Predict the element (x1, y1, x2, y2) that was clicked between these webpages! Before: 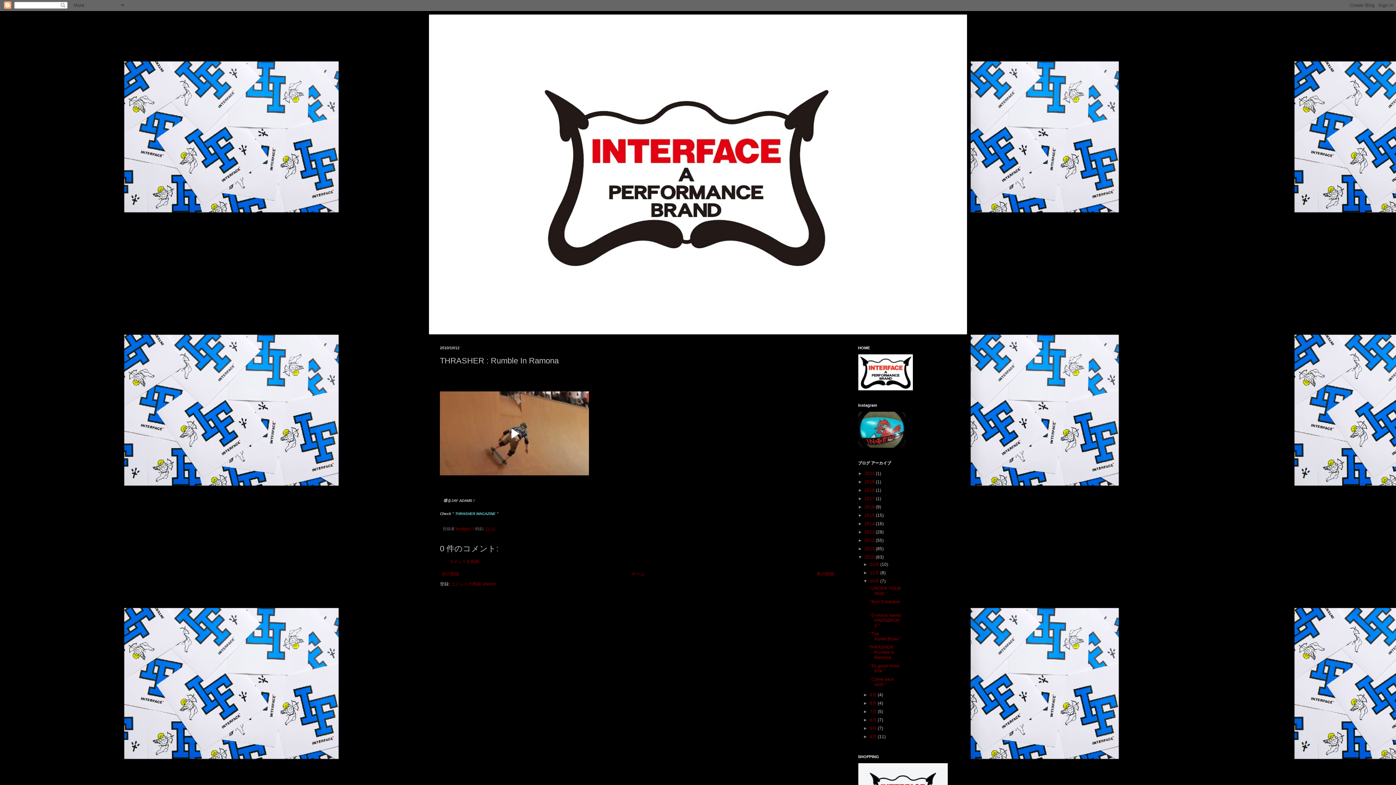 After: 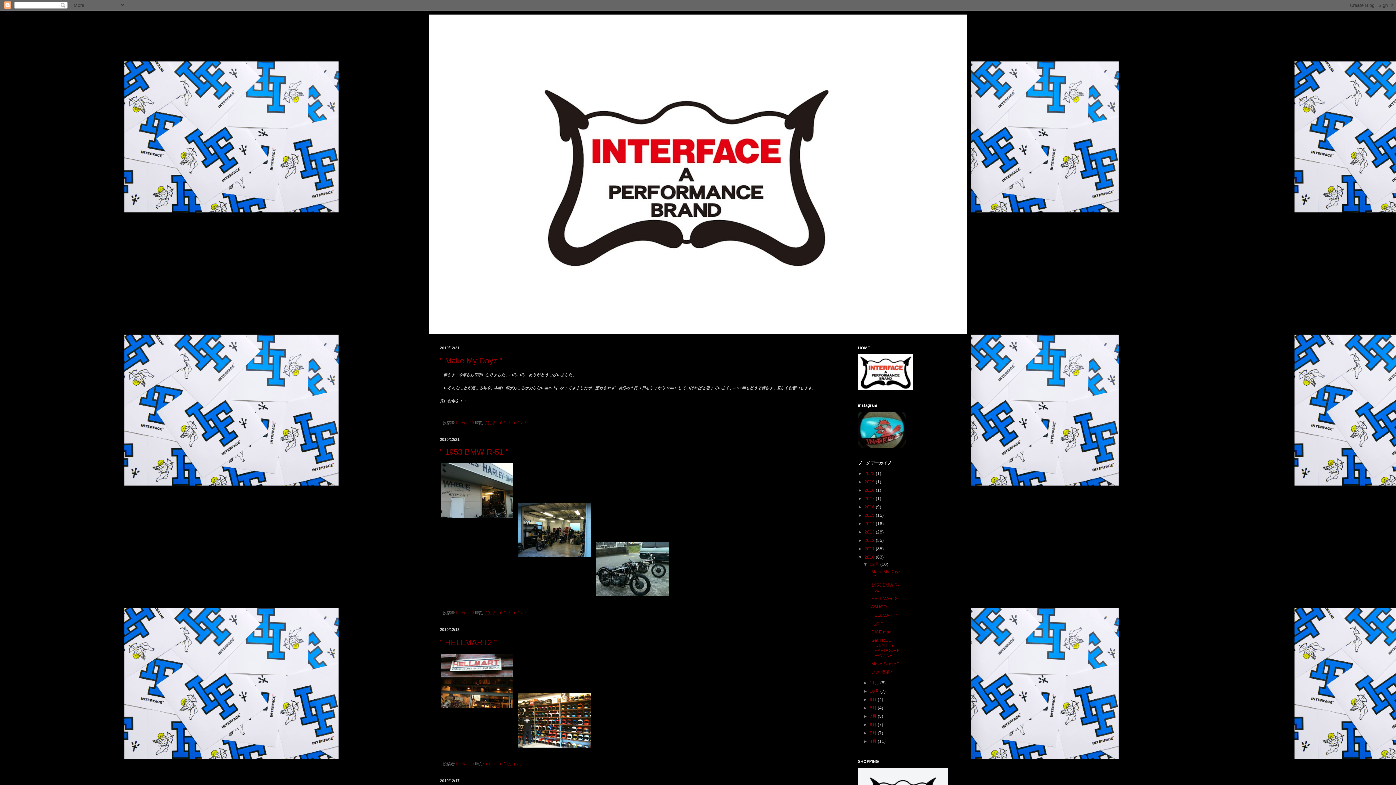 Action: label: 12月  bbox: (869, 562, 880, 567)